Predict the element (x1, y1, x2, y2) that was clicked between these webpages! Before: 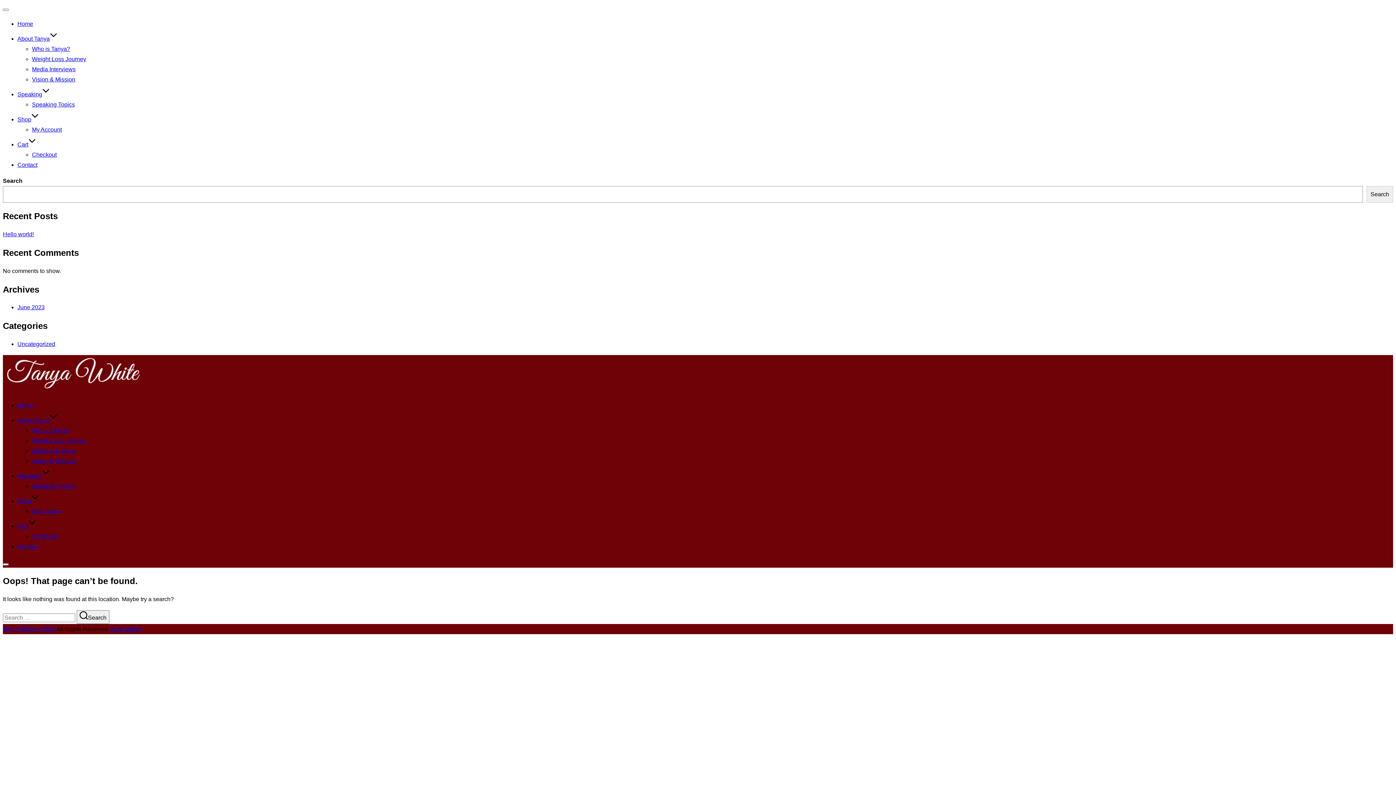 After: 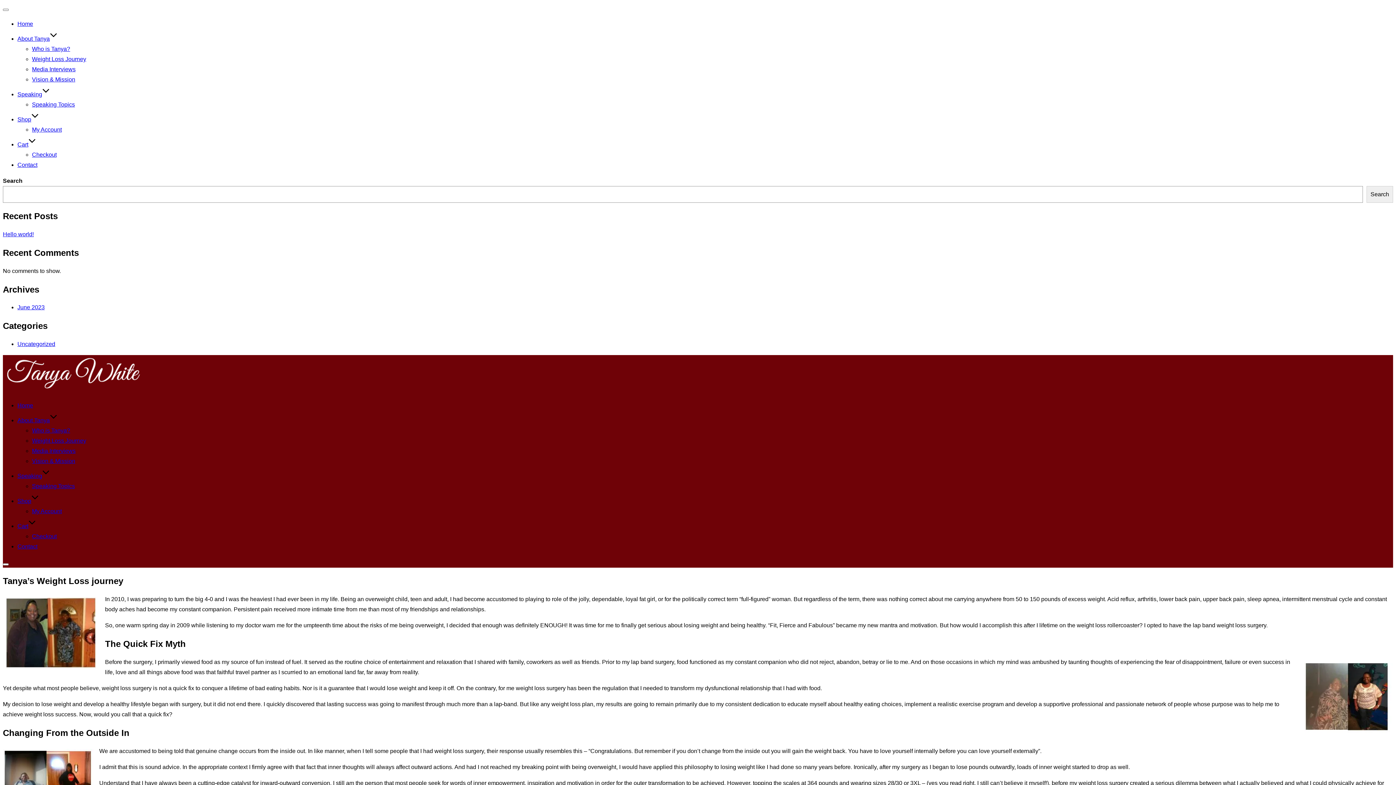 Action: bbox: (32, 56, 86, 62) label: Weight Loss Journey